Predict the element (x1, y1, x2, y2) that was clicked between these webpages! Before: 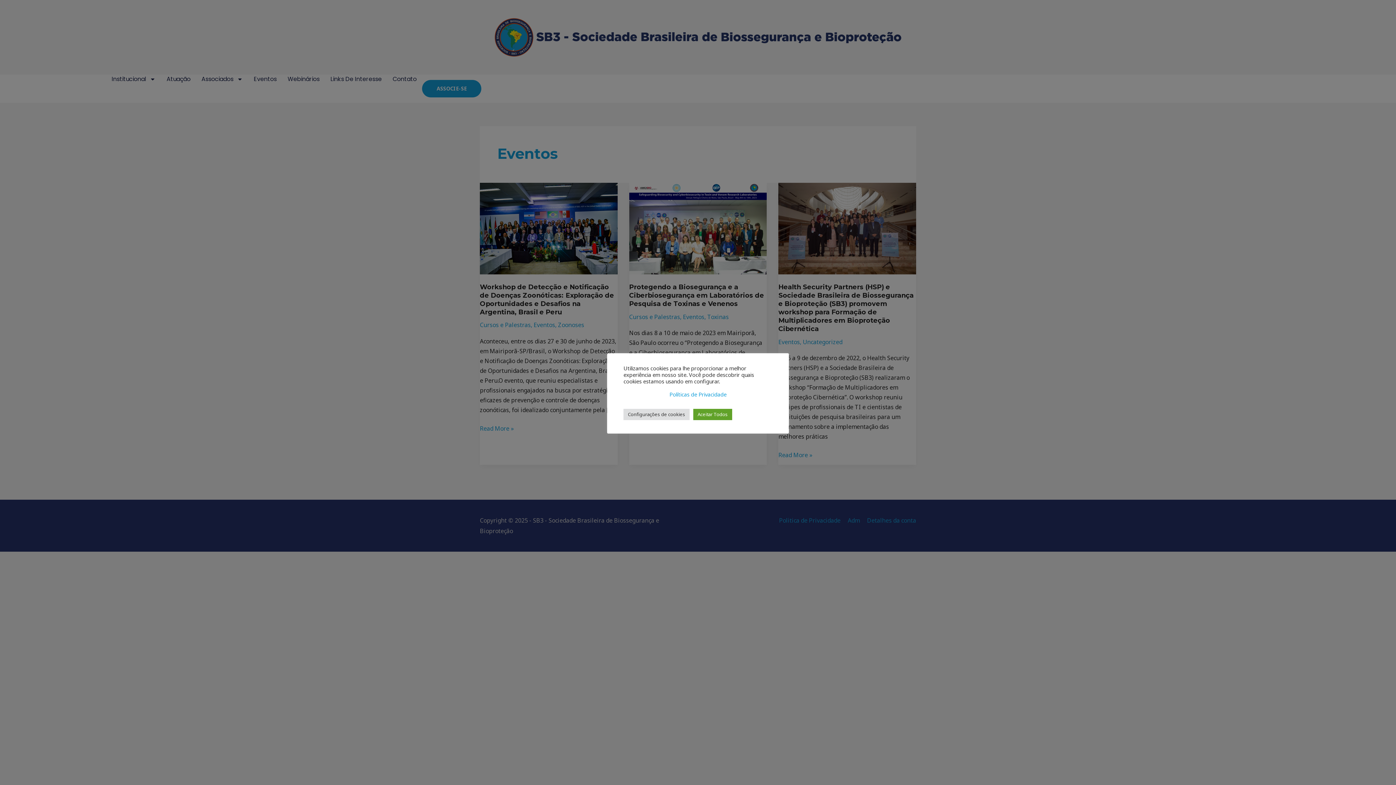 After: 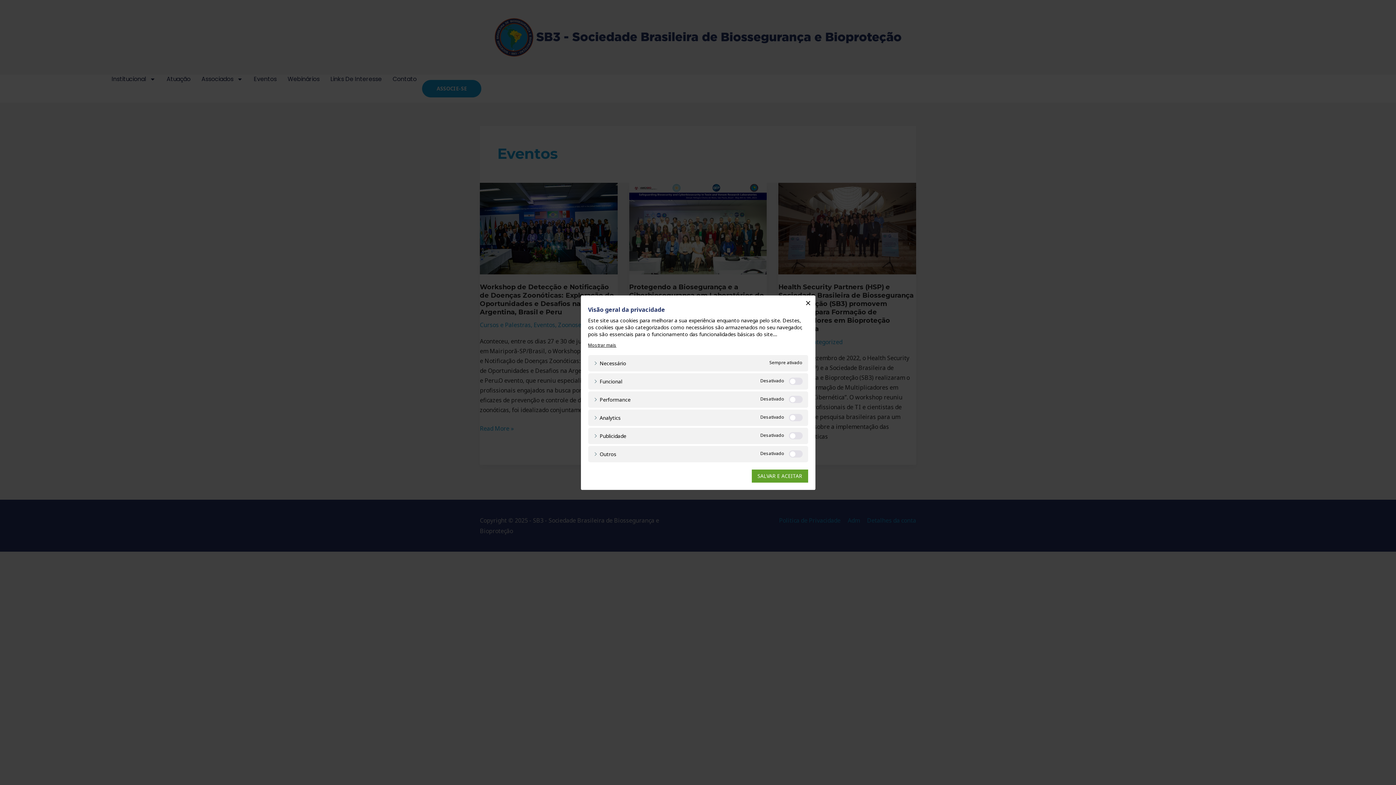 Action: bbox: (623, 408, 689, 420) label: Configurações de cookies